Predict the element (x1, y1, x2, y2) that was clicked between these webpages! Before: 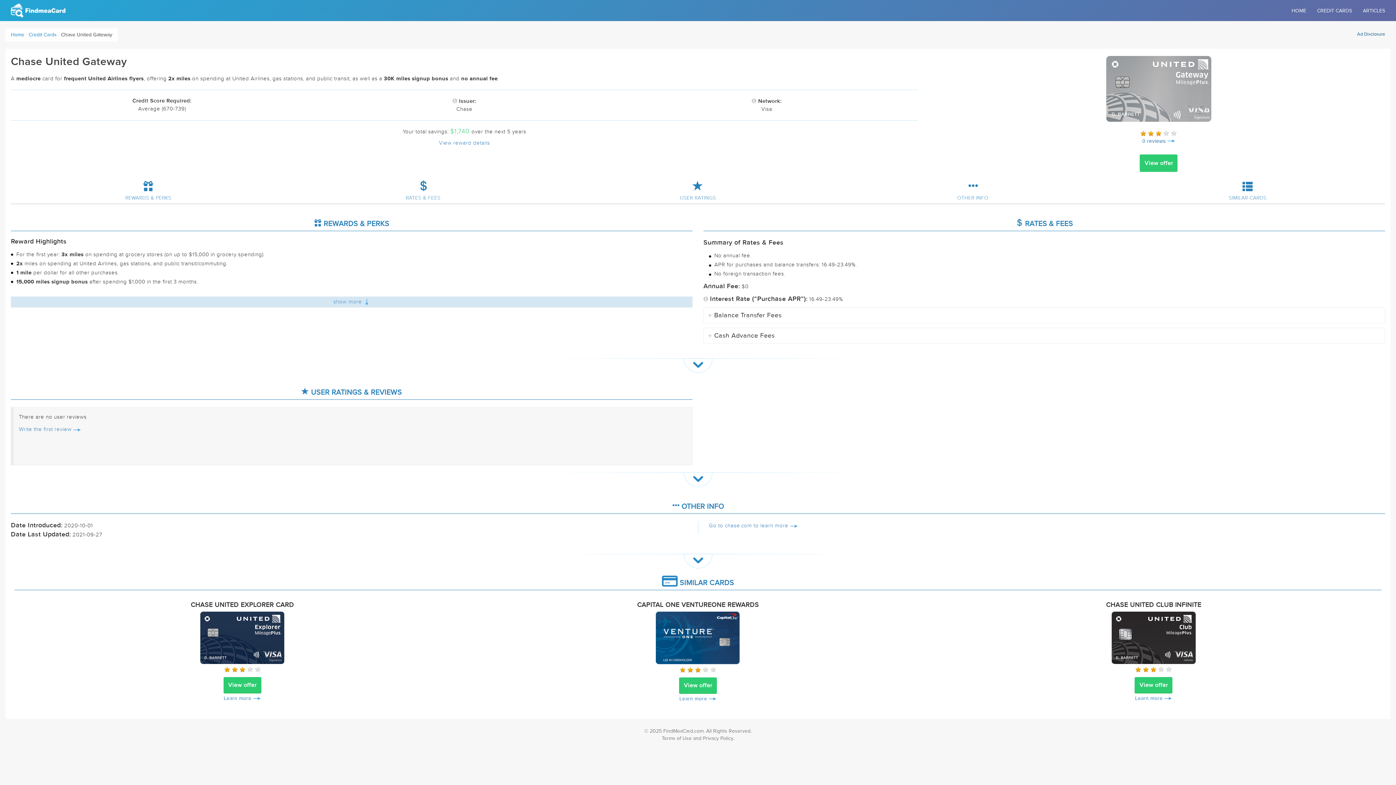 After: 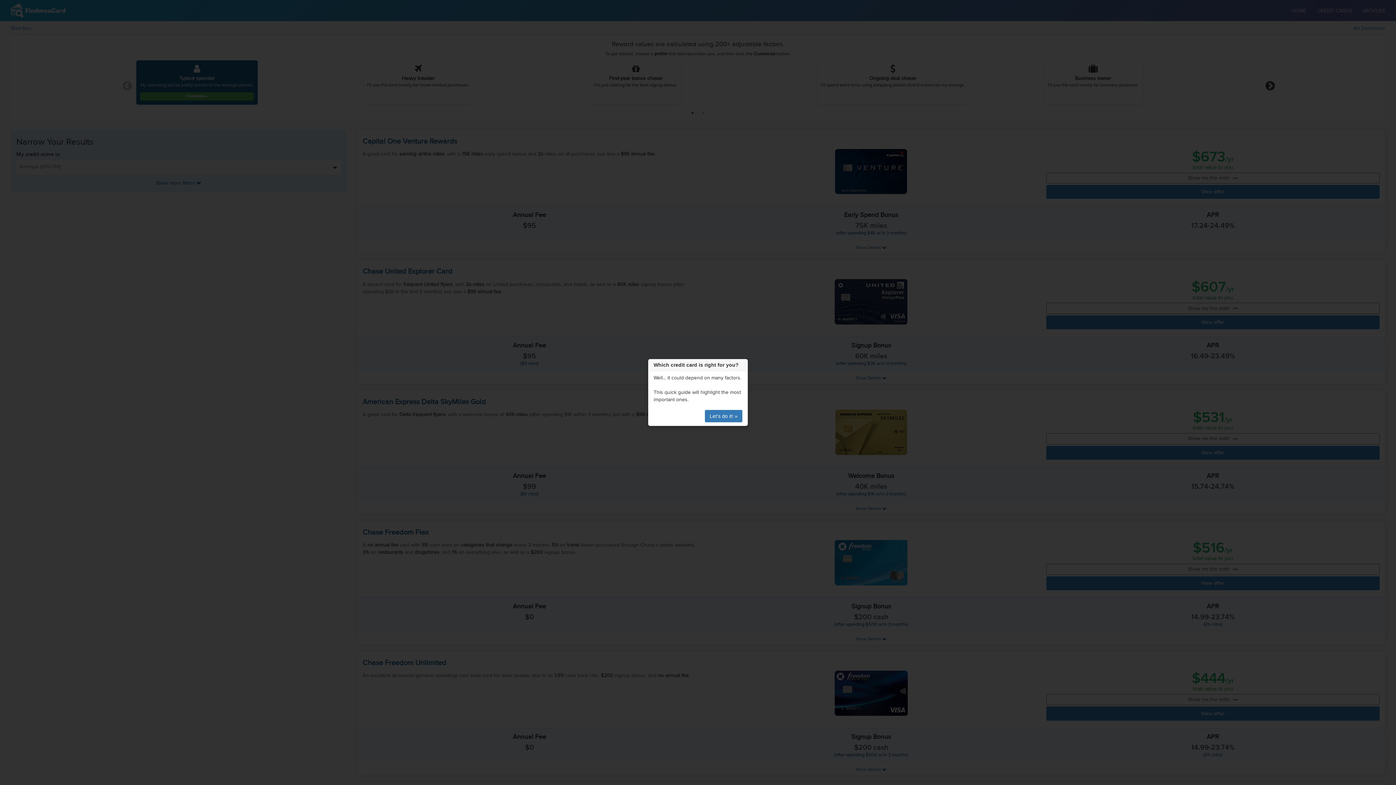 Action: bbox: (1312, 1, 1357, 20) label: CREDIT CARDS